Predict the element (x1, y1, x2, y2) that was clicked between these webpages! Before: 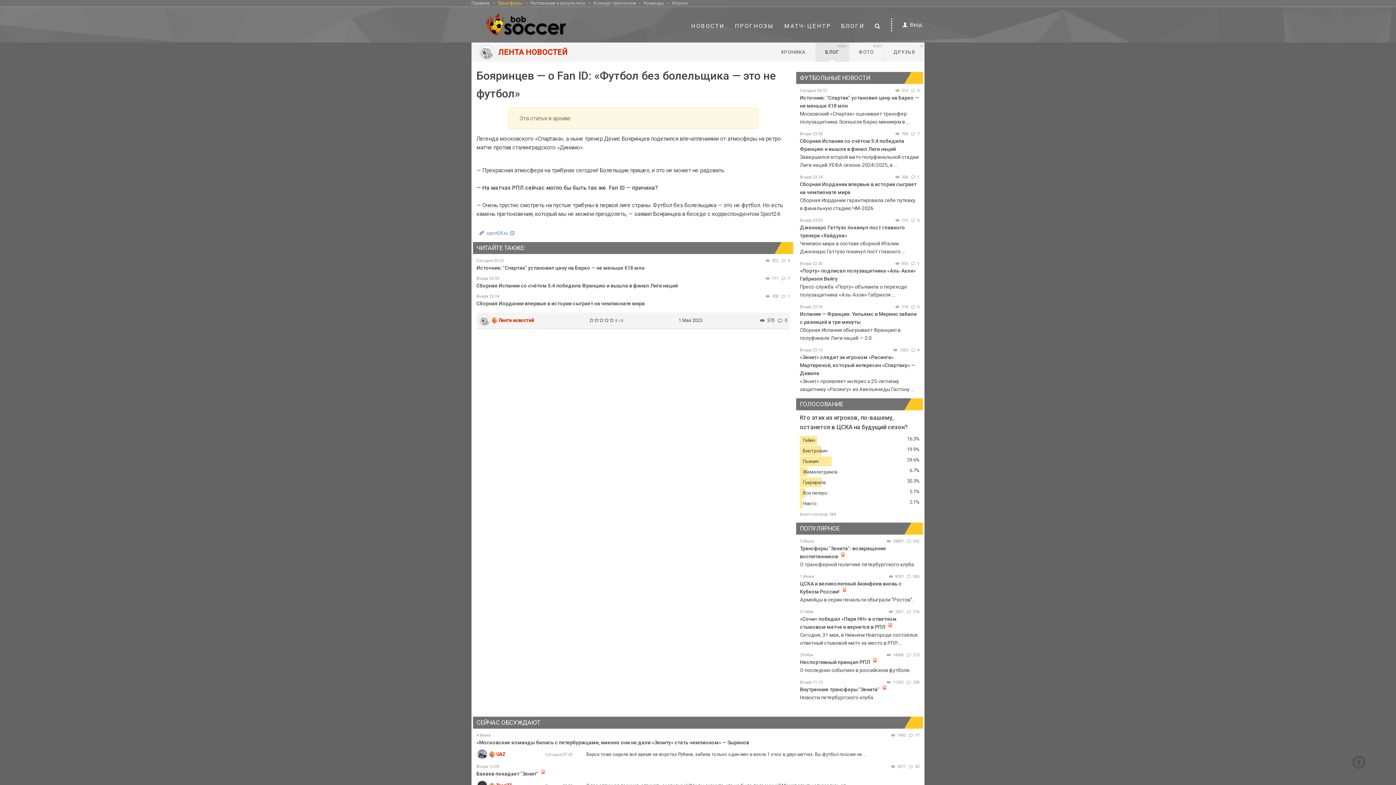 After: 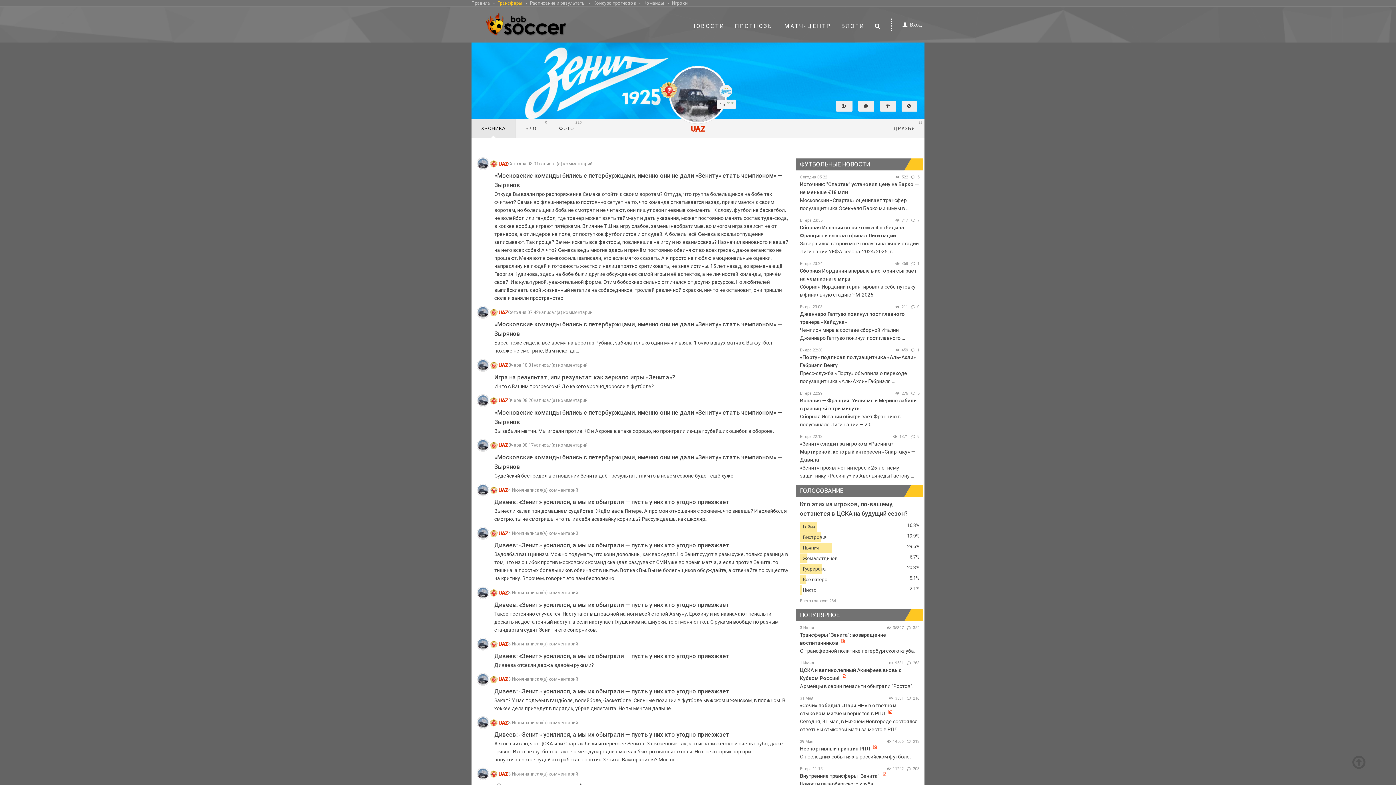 Action: bbox: (476, 749, 488, 760)